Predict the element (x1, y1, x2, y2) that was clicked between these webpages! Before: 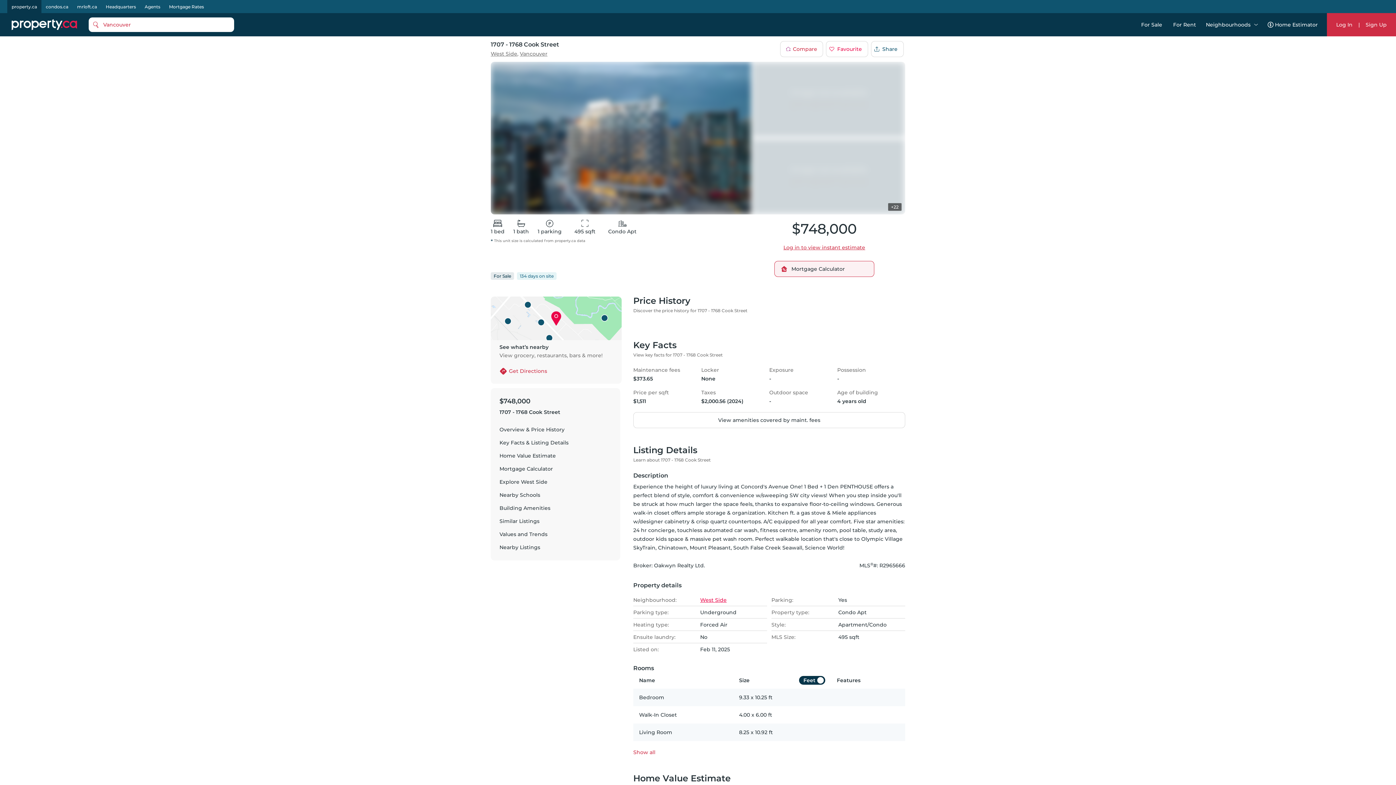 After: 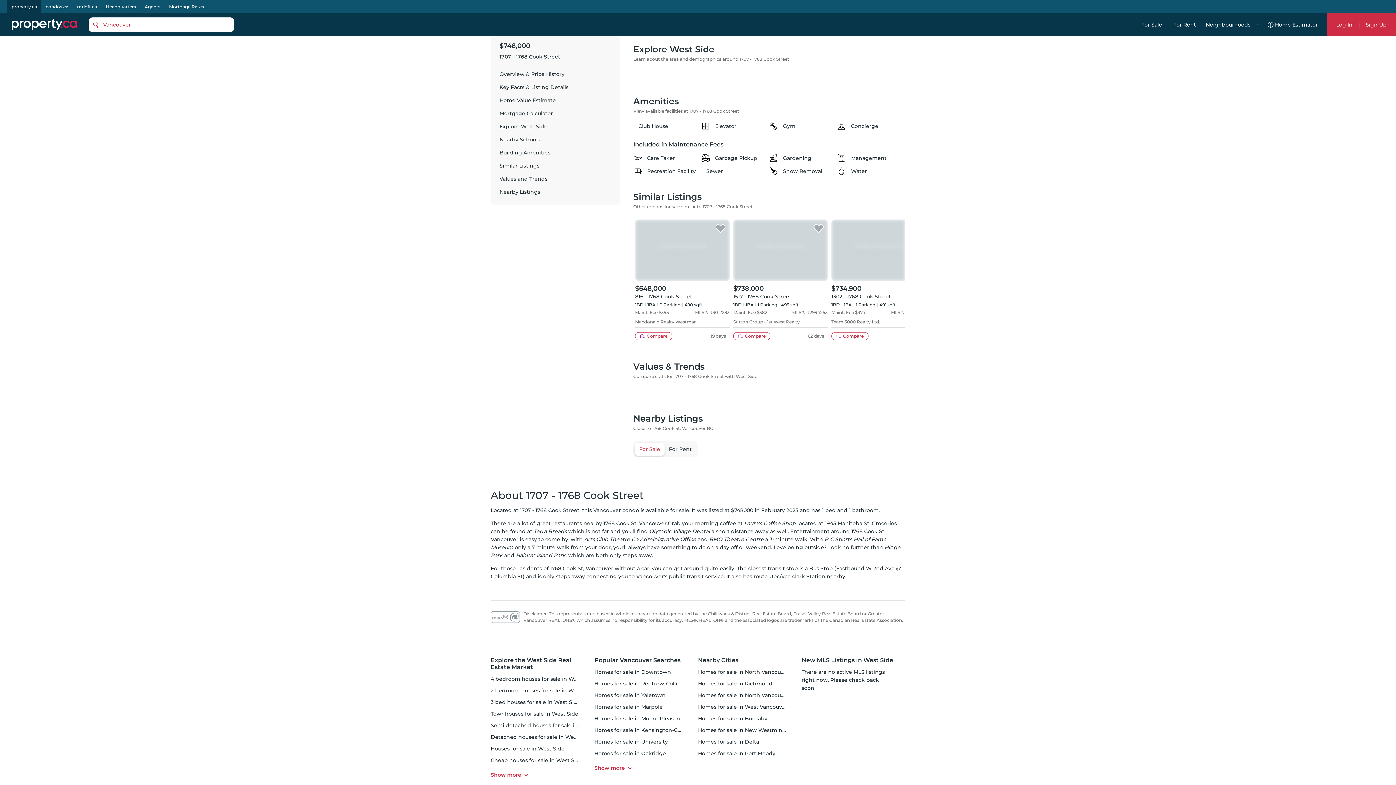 Action: label: Mortgage Calculator bbox: (499, 460, 611, 473)